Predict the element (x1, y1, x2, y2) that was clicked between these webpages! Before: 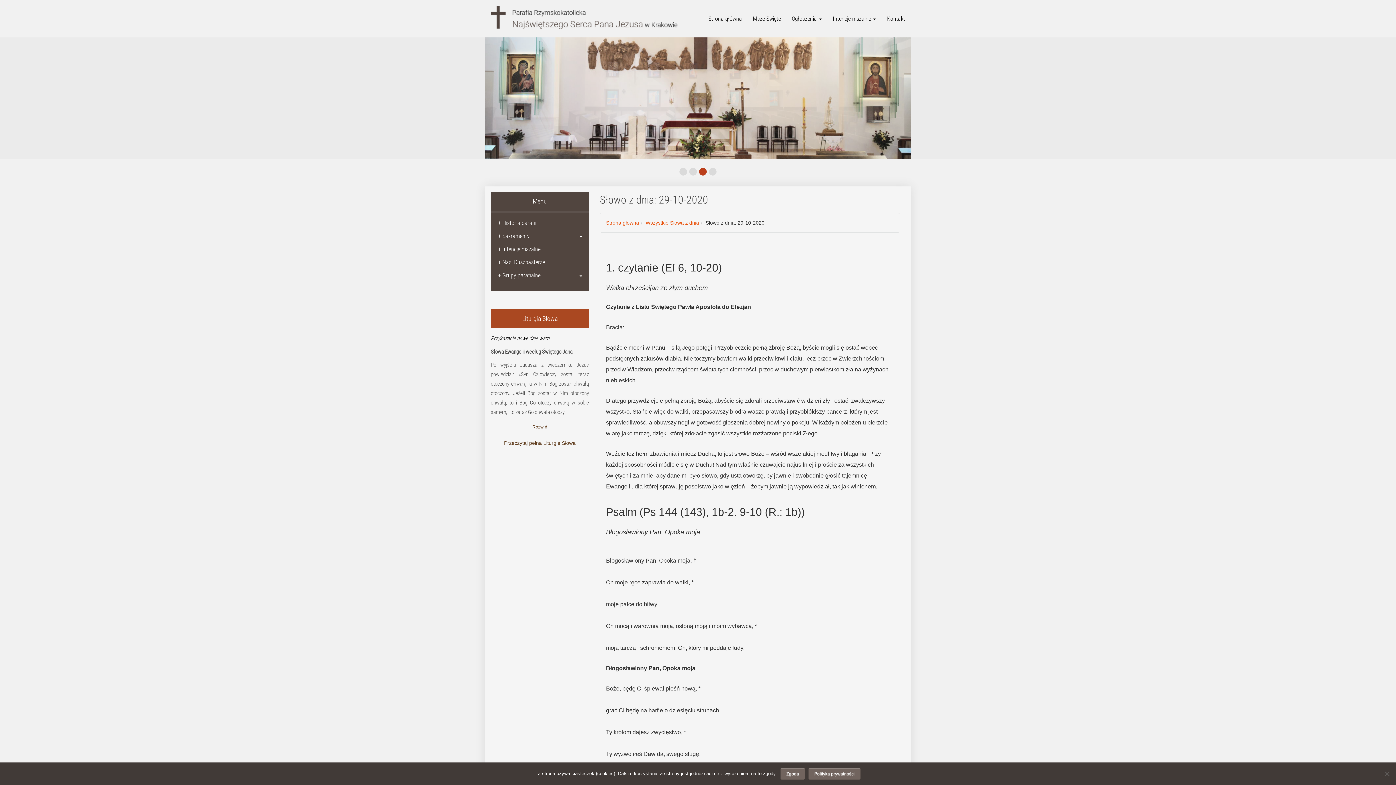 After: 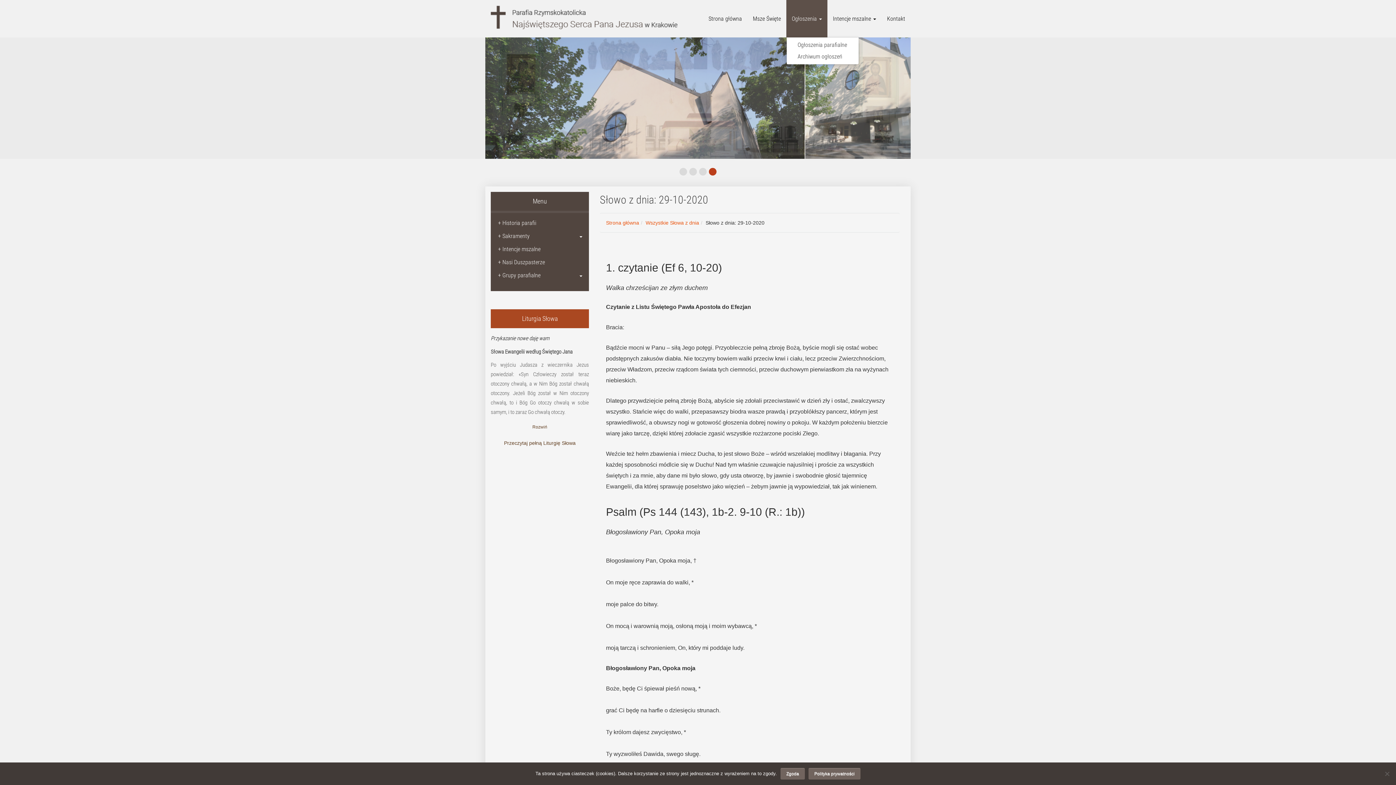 Action: bbox: (786, 0, 827, 37) label: Ogłoszenia 